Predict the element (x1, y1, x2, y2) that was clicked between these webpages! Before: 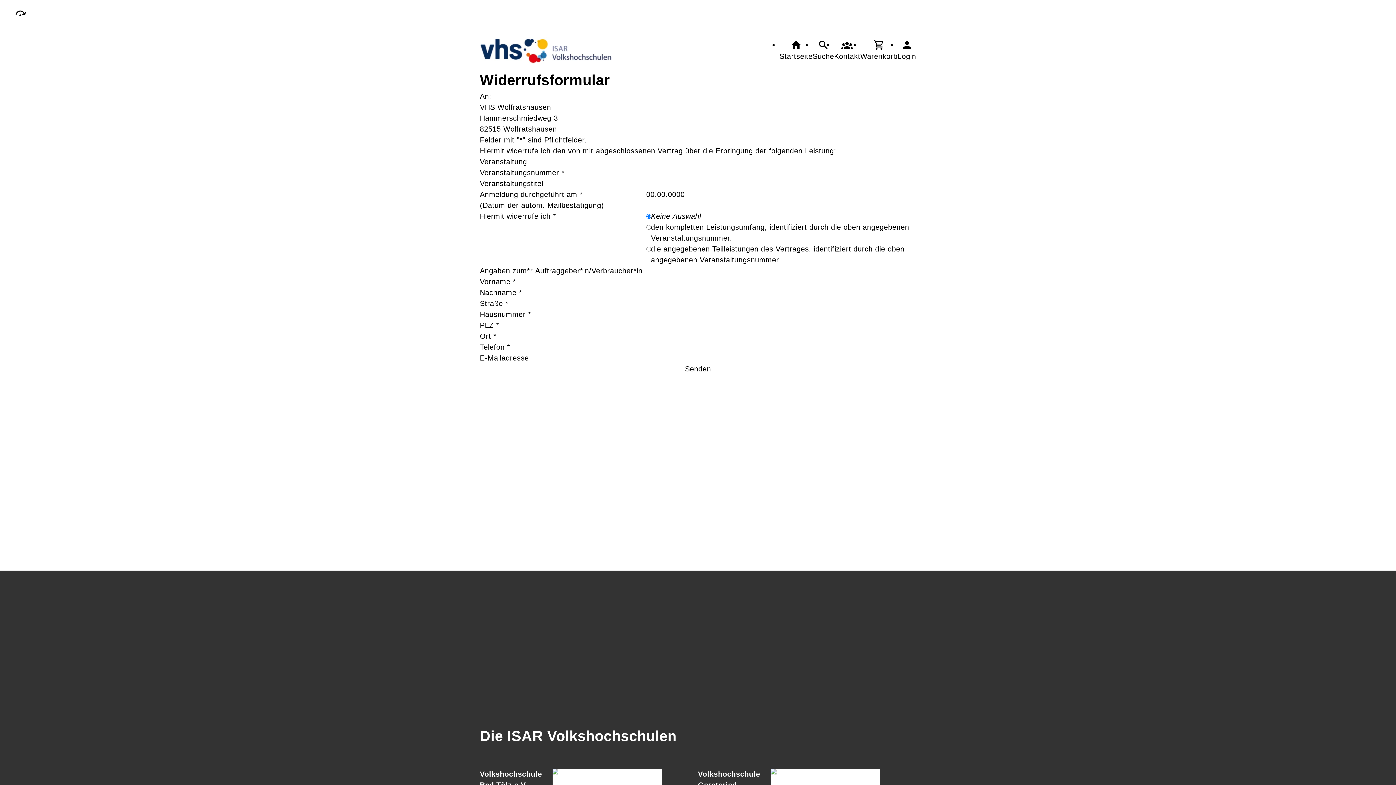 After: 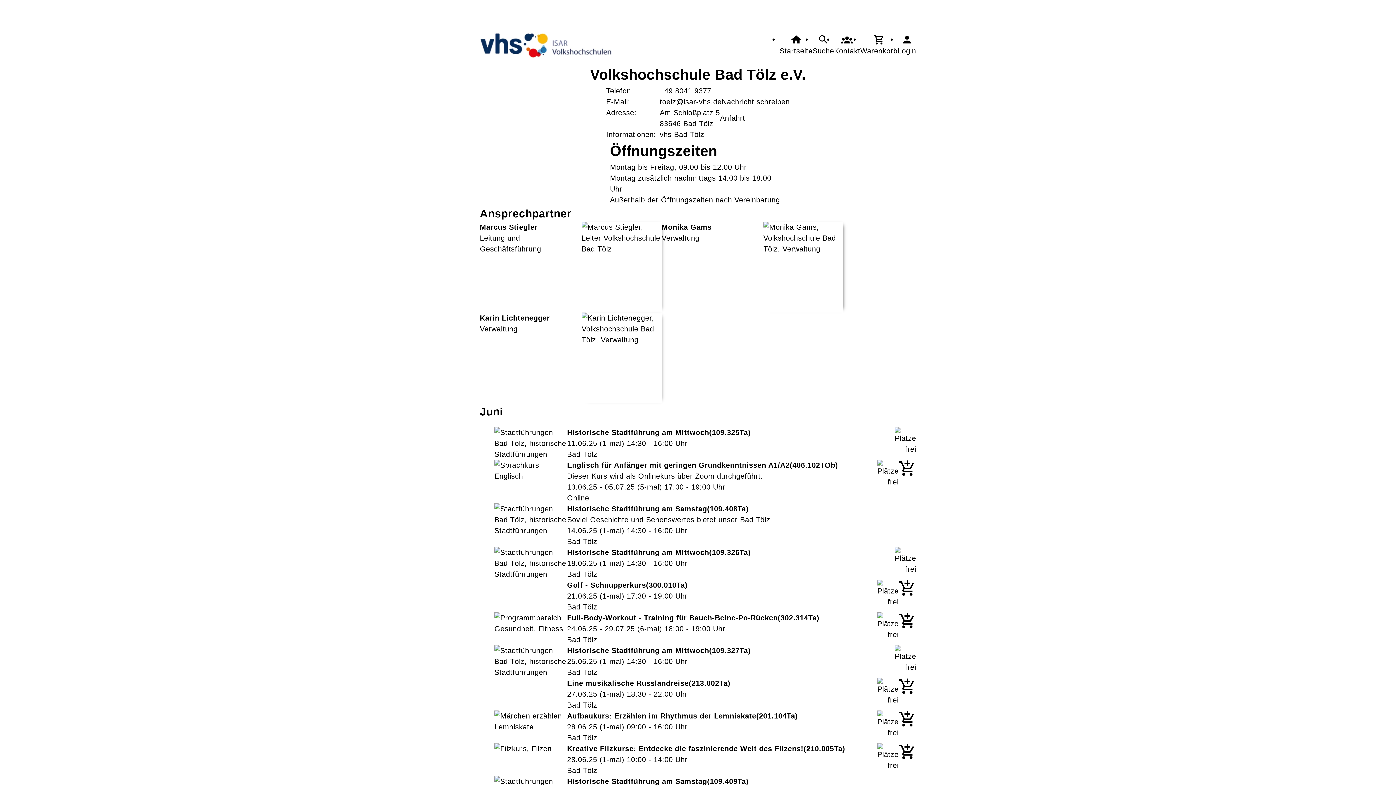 Action: label: Volkshochschule Bad Tölz e.V. bbox: (480, 769, 552, 791)